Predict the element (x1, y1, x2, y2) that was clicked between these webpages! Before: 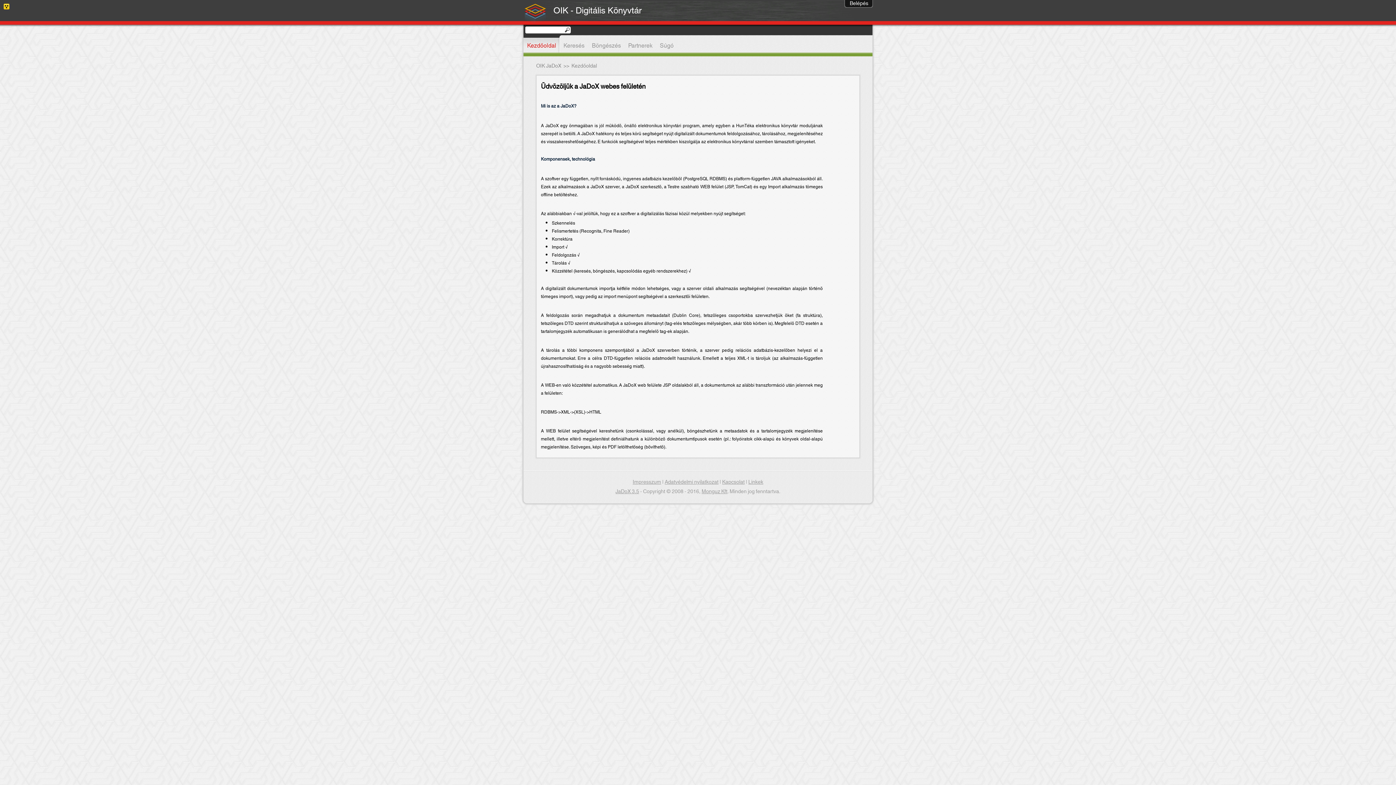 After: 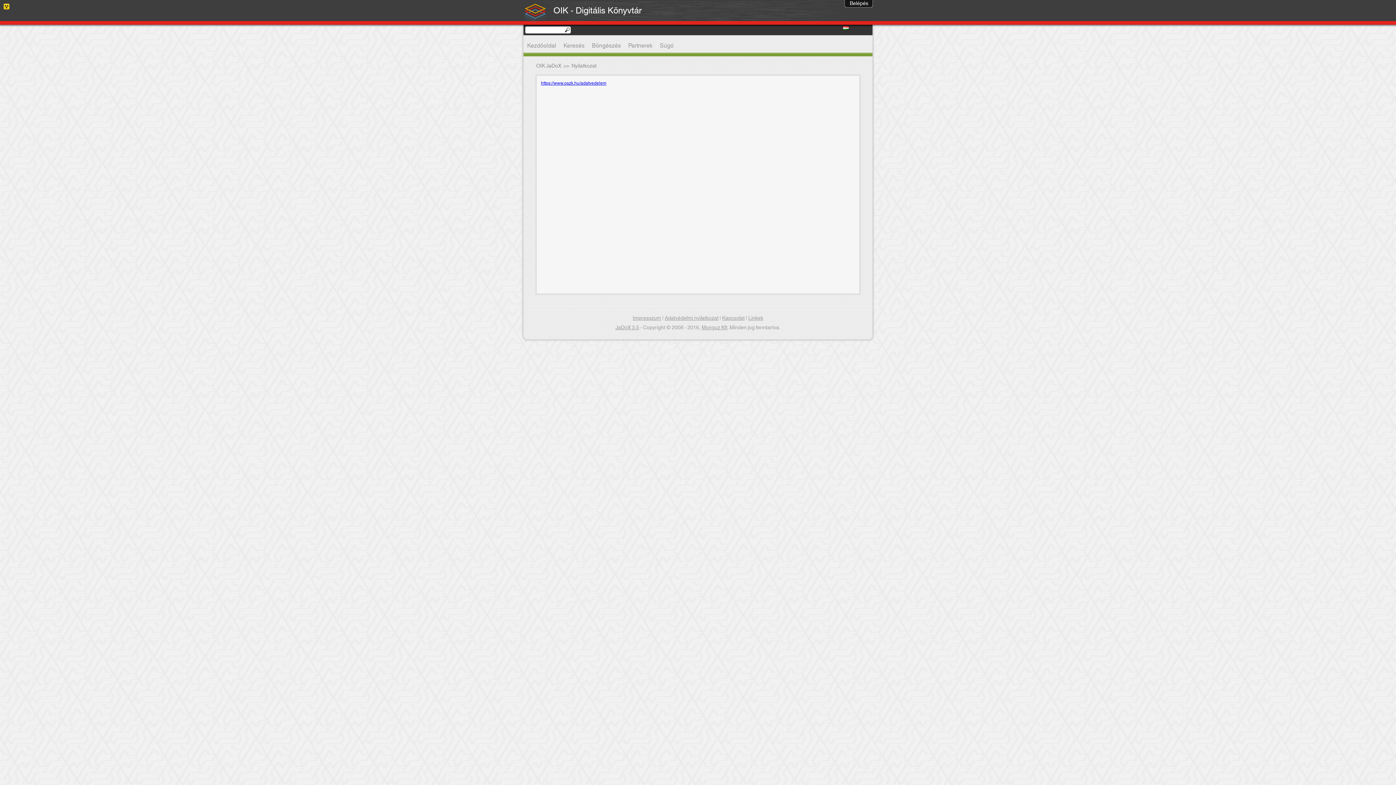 Action: bbox: (664, 477, 718, 487) label: Adatvédelmi nyilatkozat